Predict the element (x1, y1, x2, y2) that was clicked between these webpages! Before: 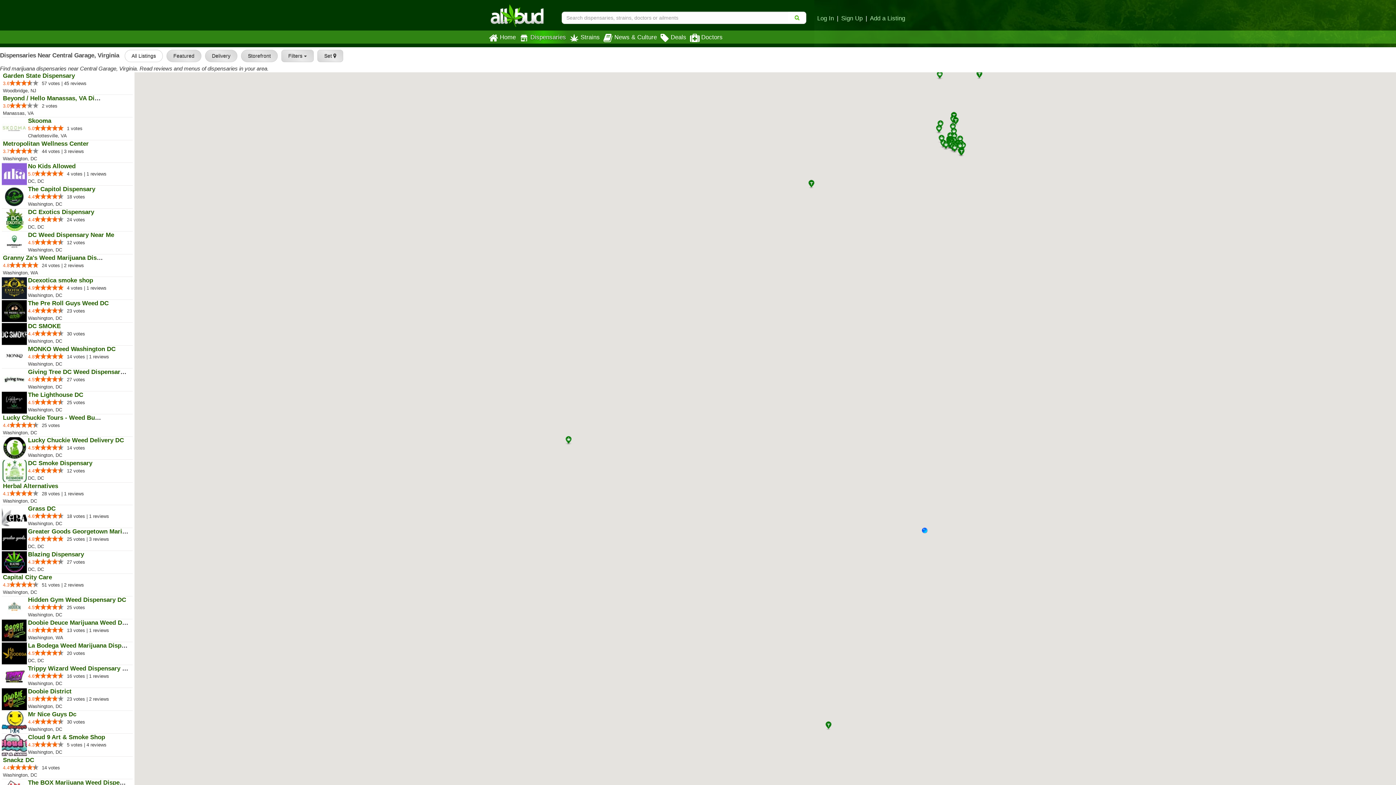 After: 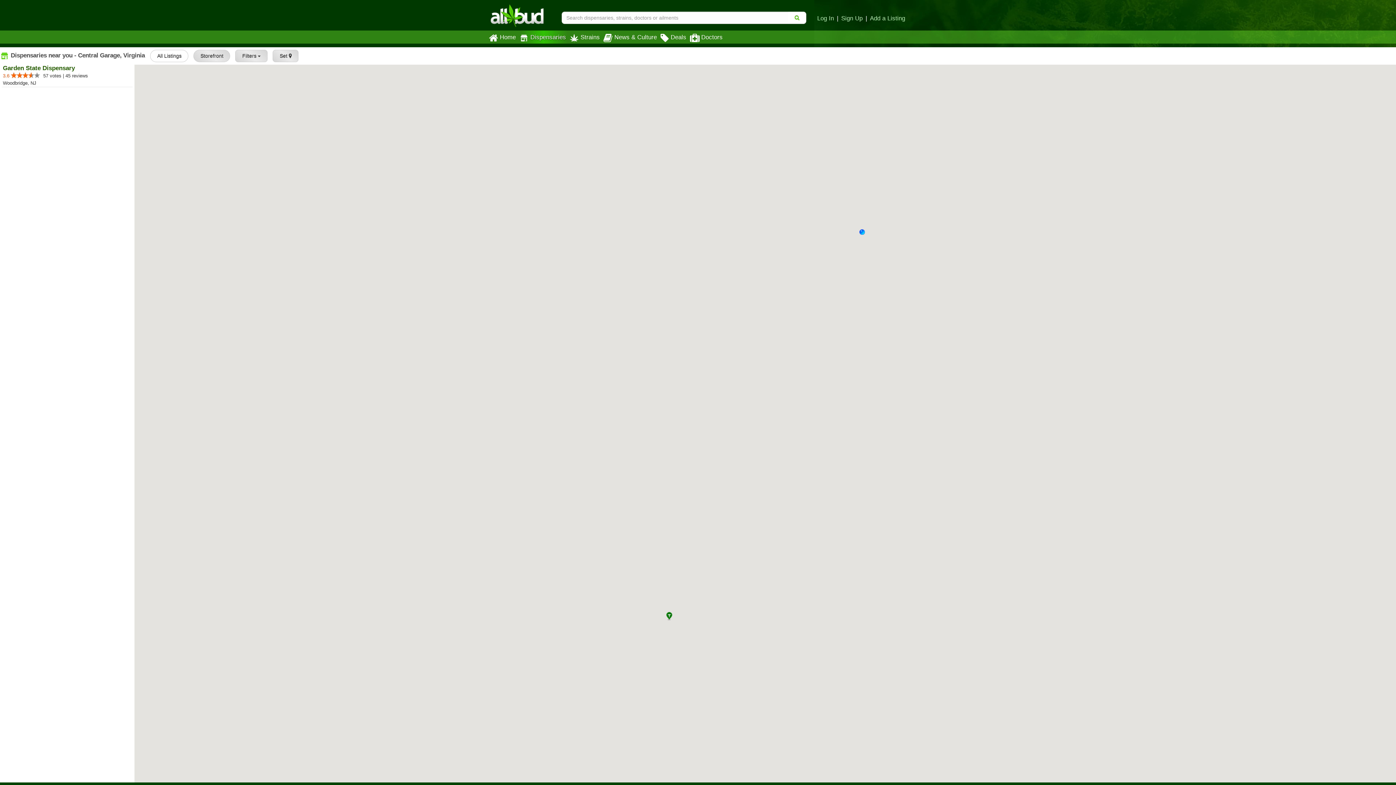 Action: label: Dispensaries bbox: (519, 30, 568, 43)